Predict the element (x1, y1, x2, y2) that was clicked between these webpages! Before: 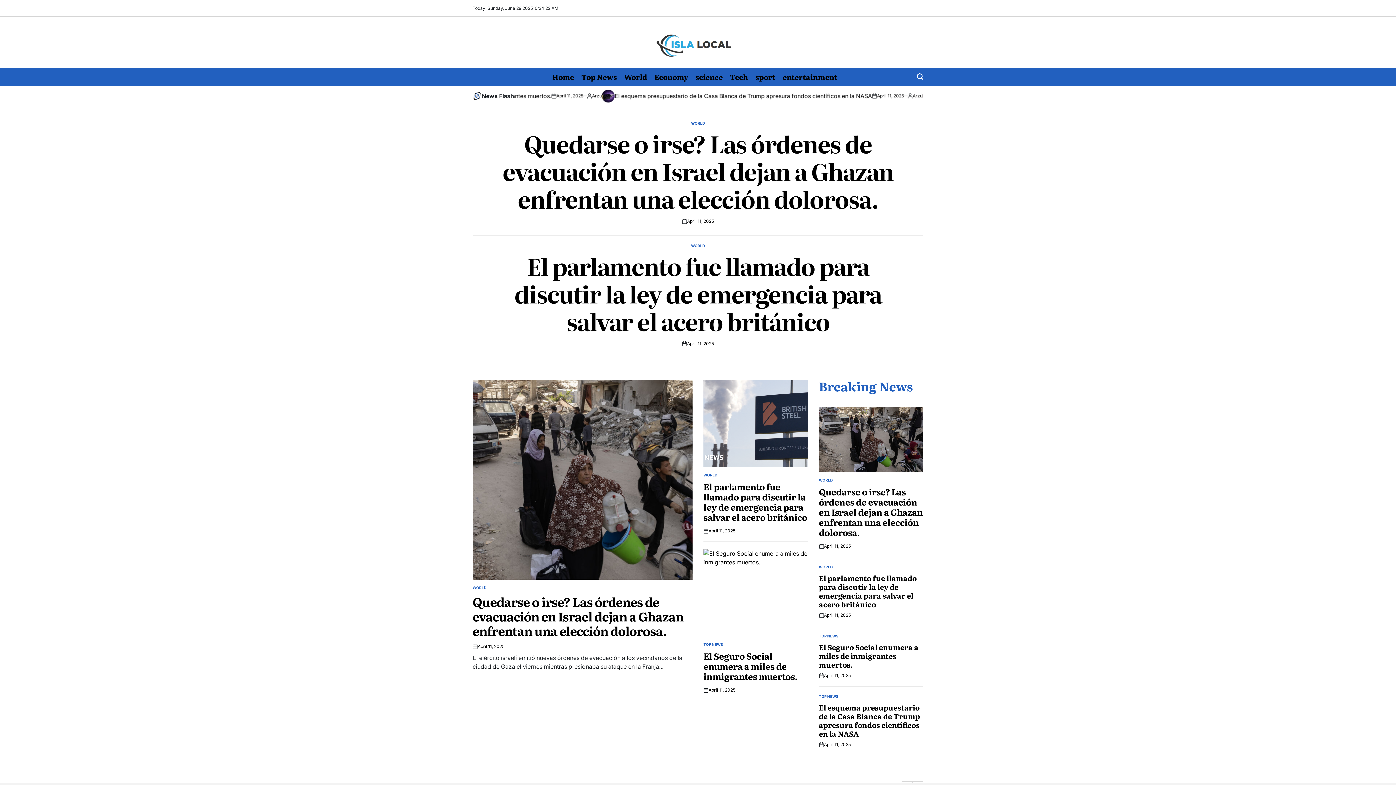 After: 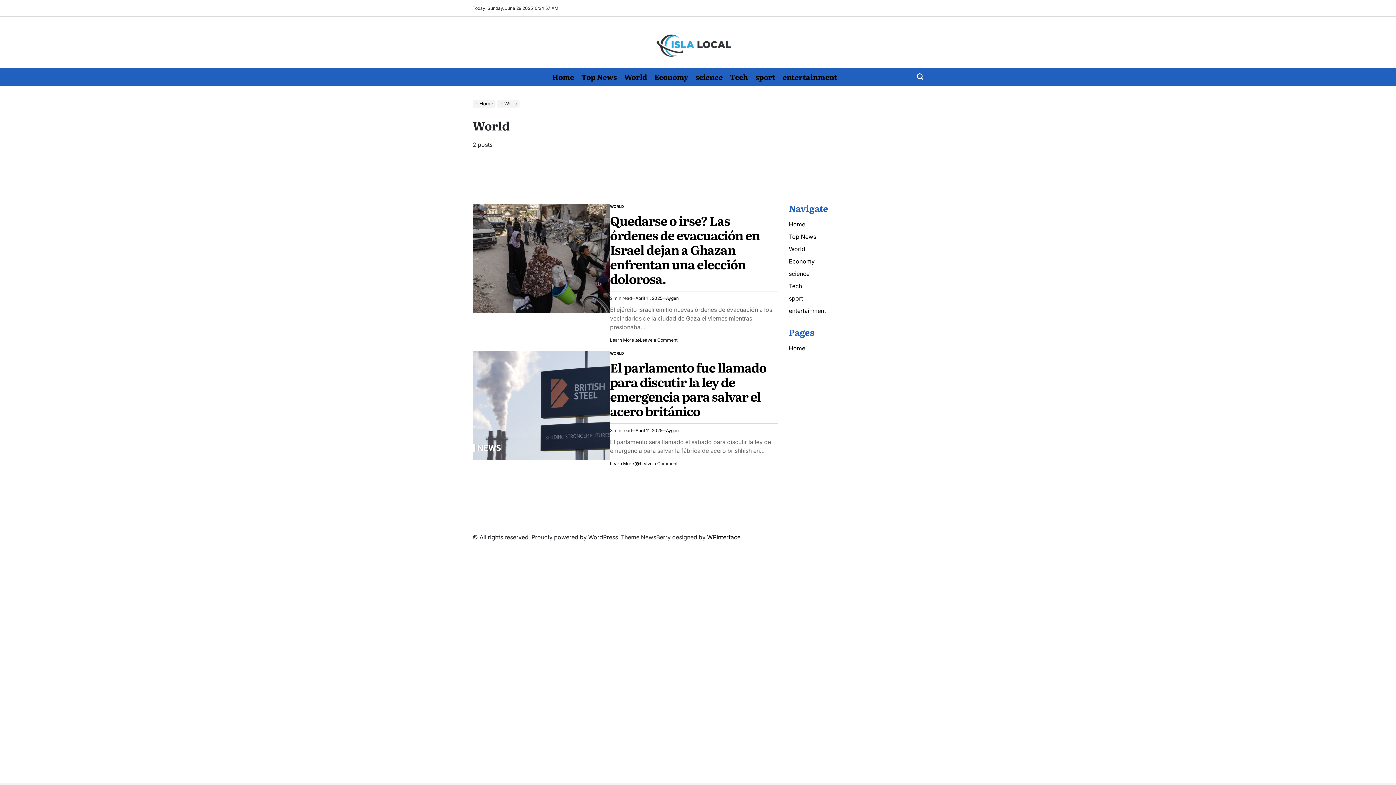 Action: bbox: (819, 477, 832, 483) label: WORLD